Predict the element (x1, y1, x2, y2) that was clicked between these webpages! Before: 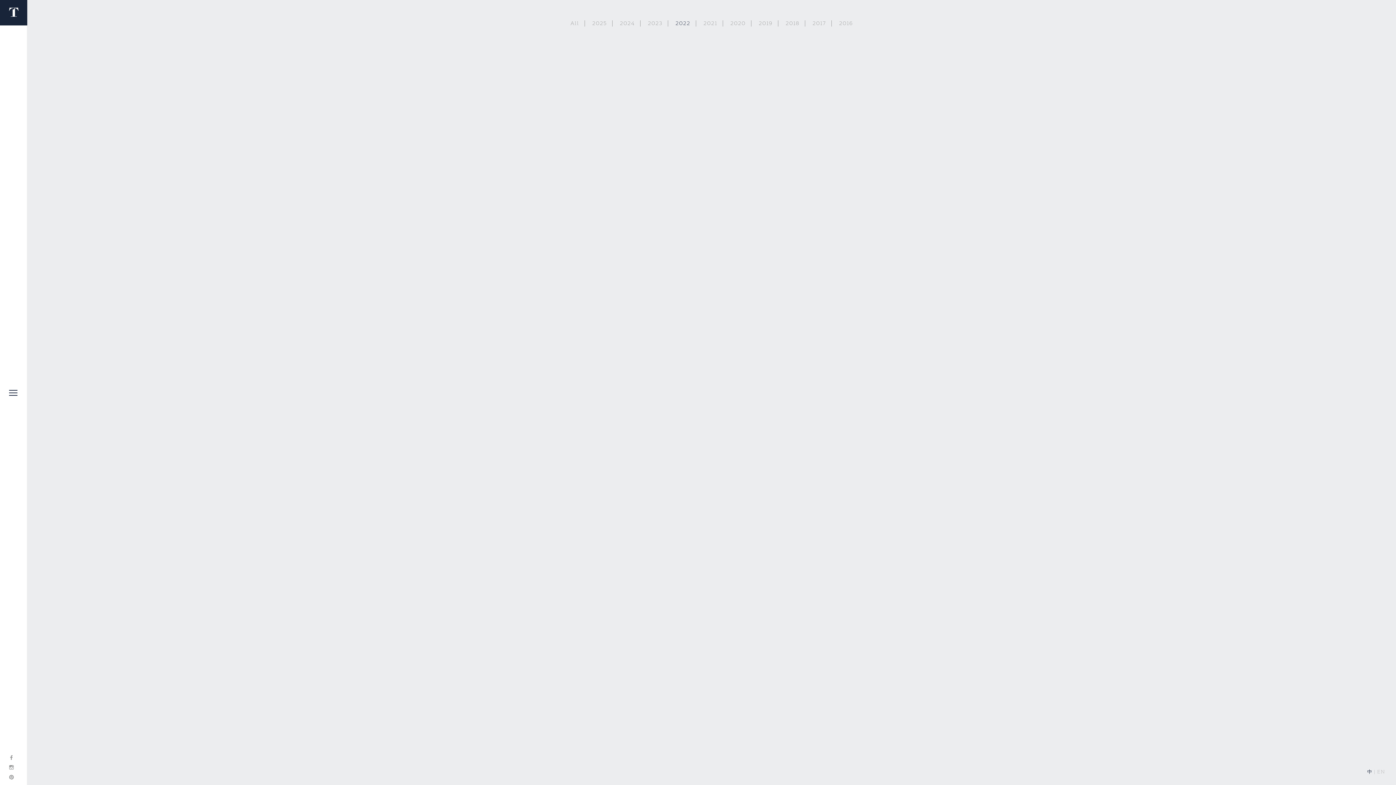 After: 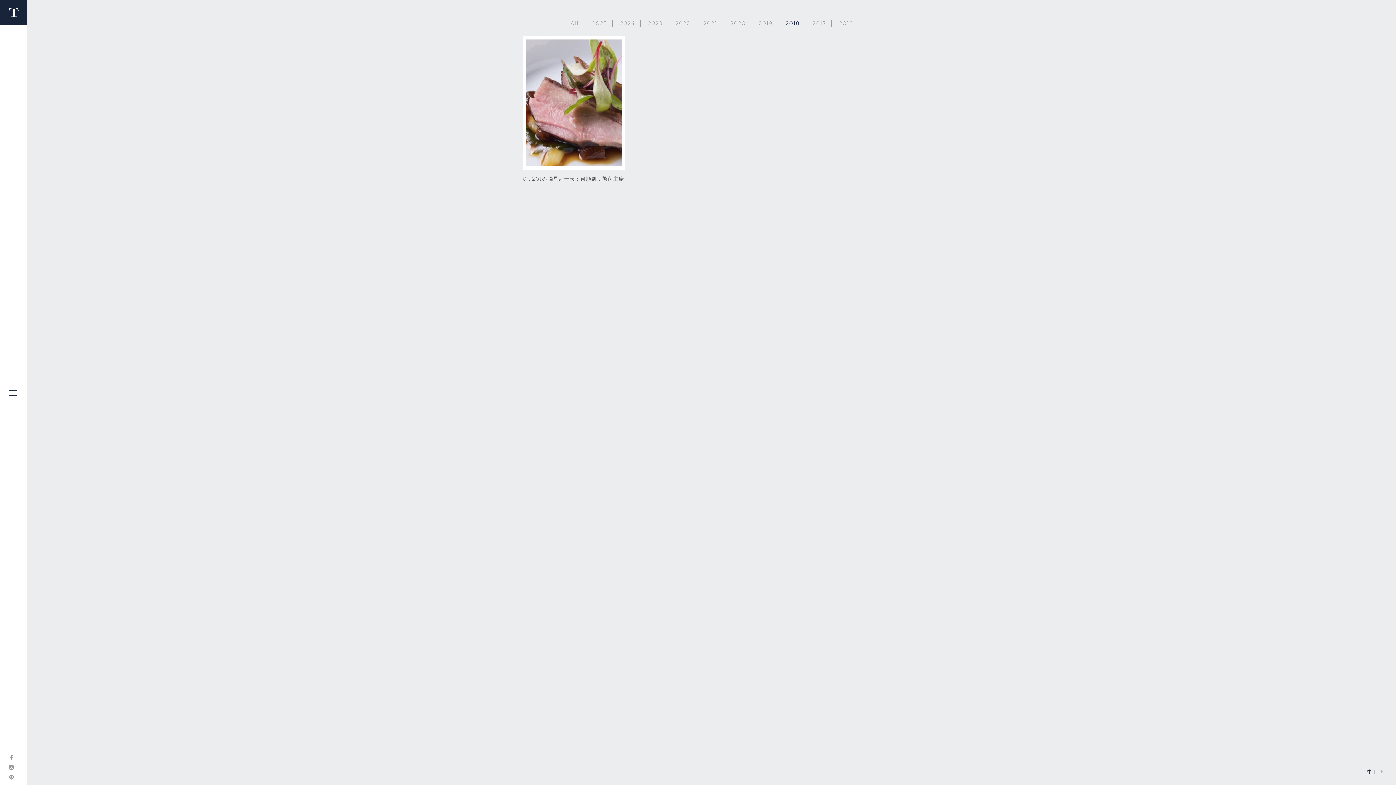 Action: label: 2018 bbox: (780, 20, 805, 26)